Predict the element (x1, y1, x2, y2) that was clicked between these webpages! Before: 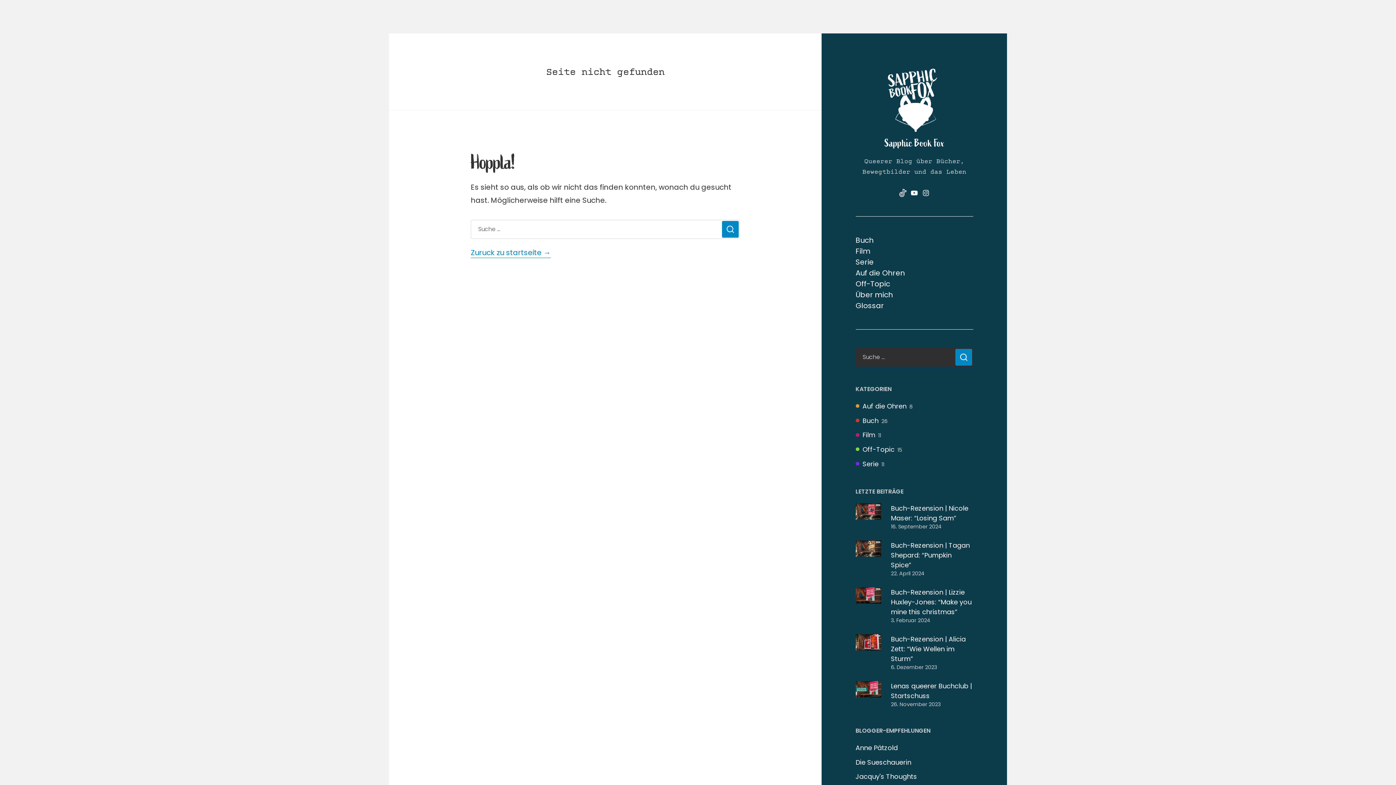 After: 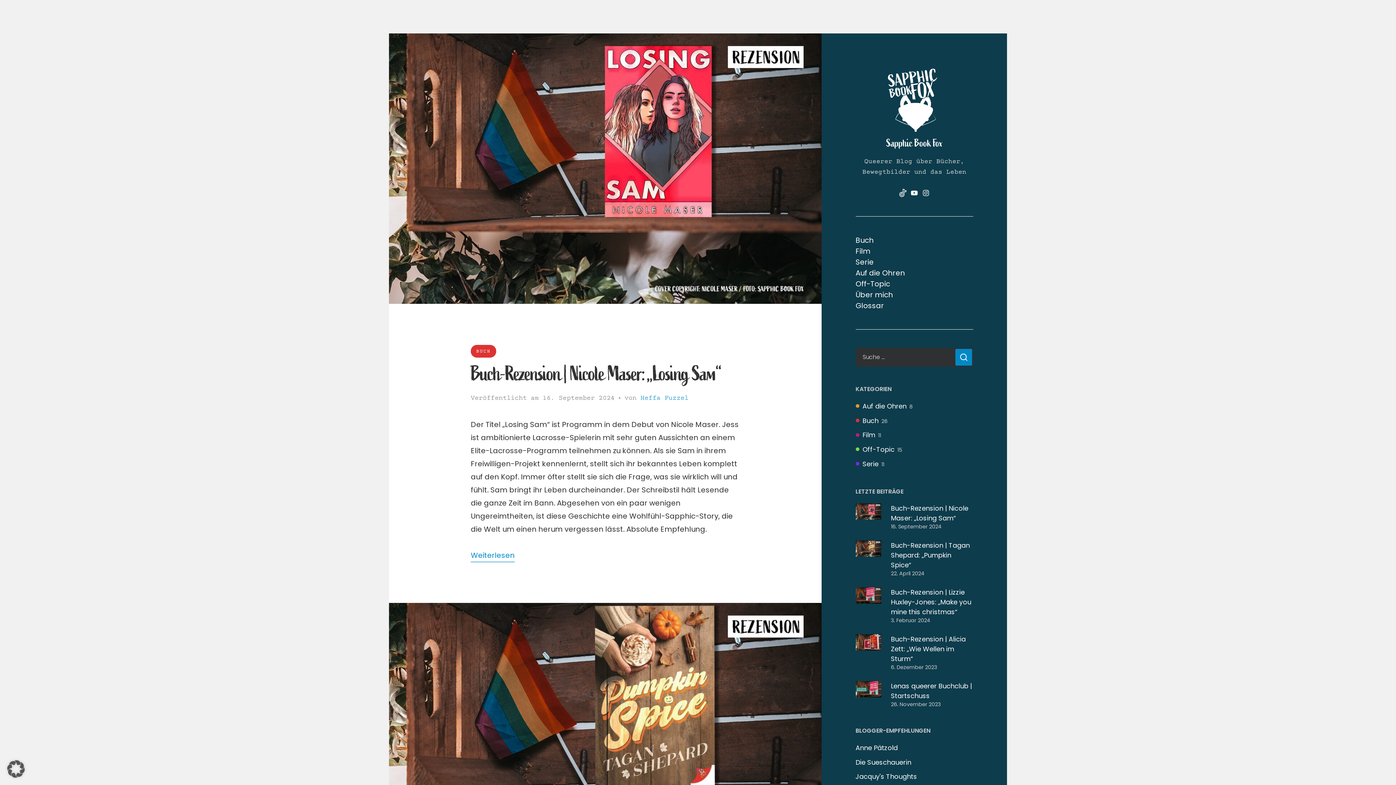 Action: bbox: (887, 96, 941, 105)